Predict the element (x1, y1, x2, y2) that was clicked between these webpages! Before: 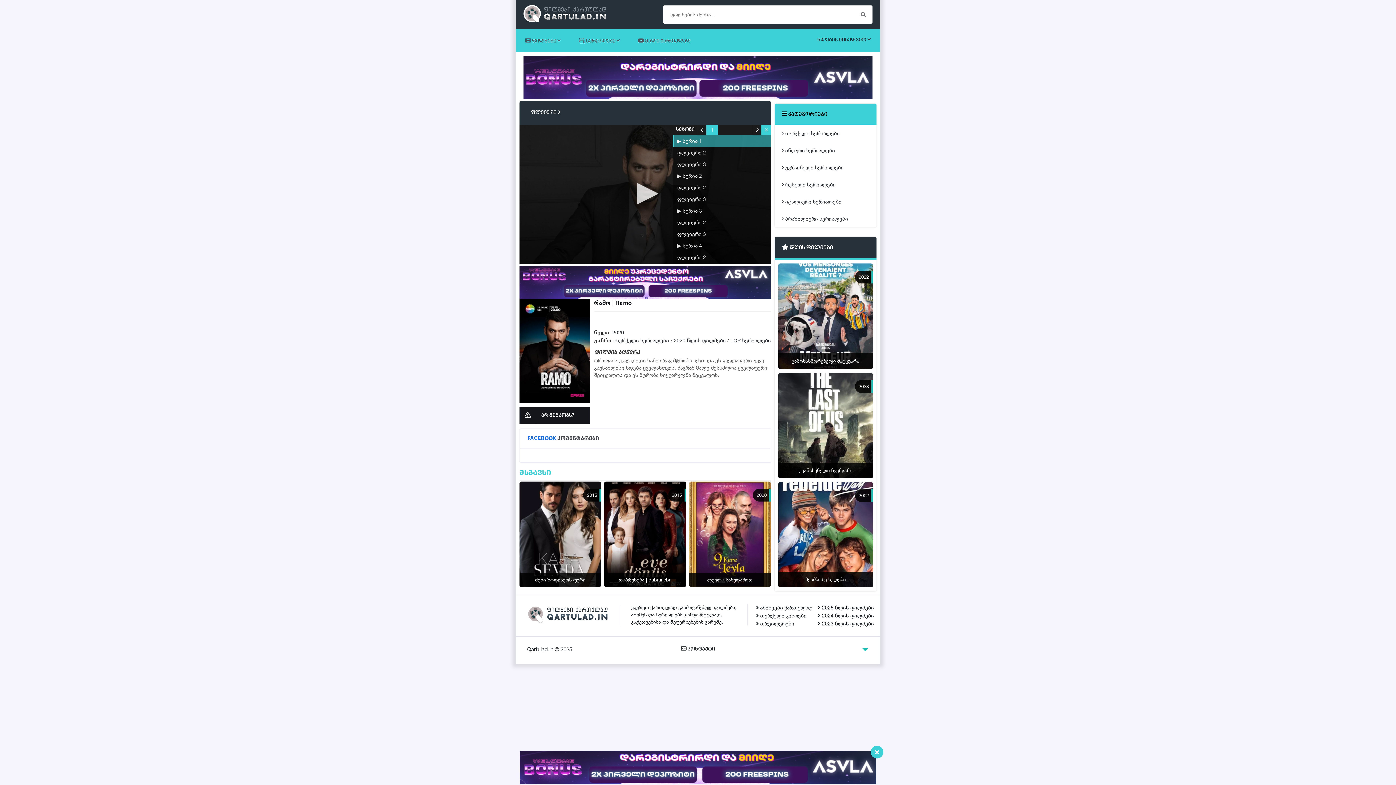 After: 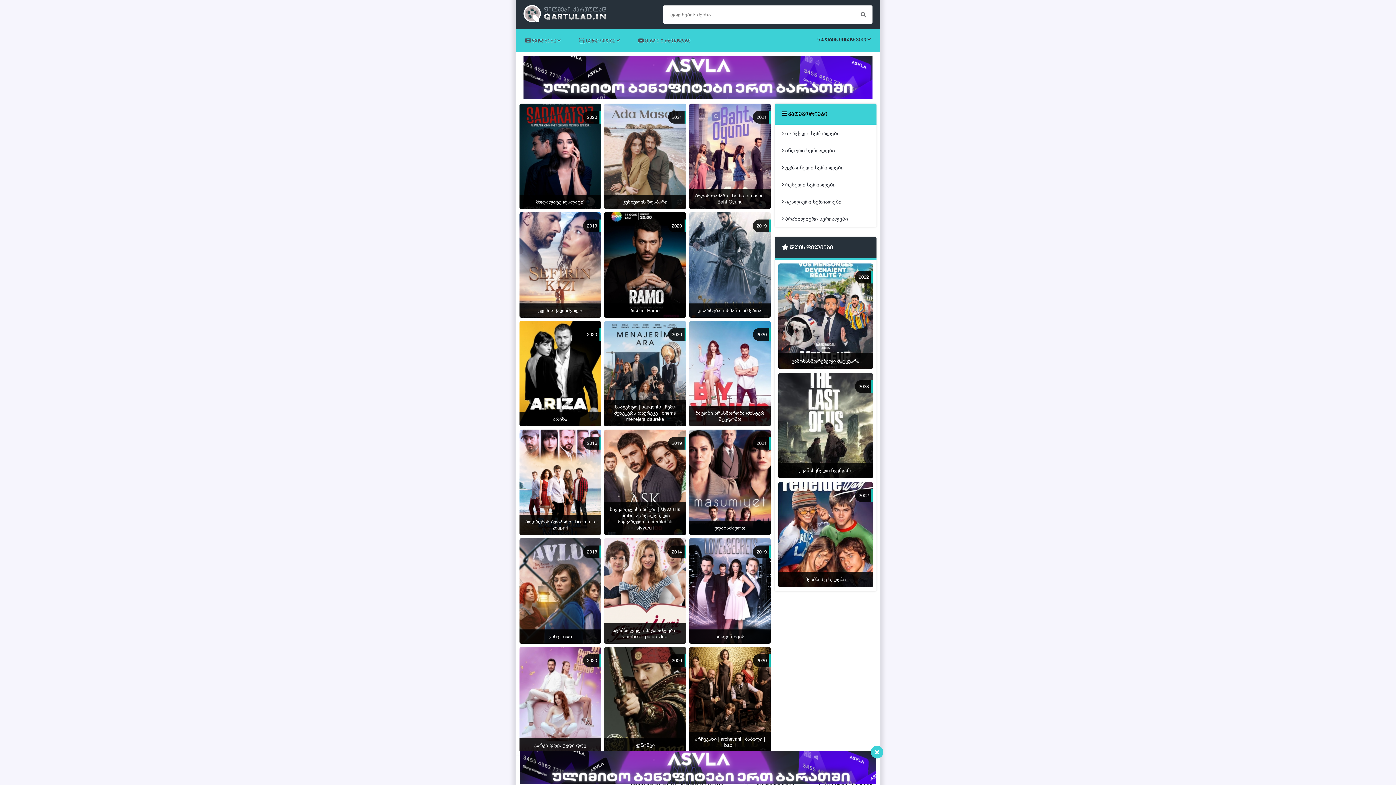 Action: label: TOP სერიალები bbox: (730, 337, 771, 343)